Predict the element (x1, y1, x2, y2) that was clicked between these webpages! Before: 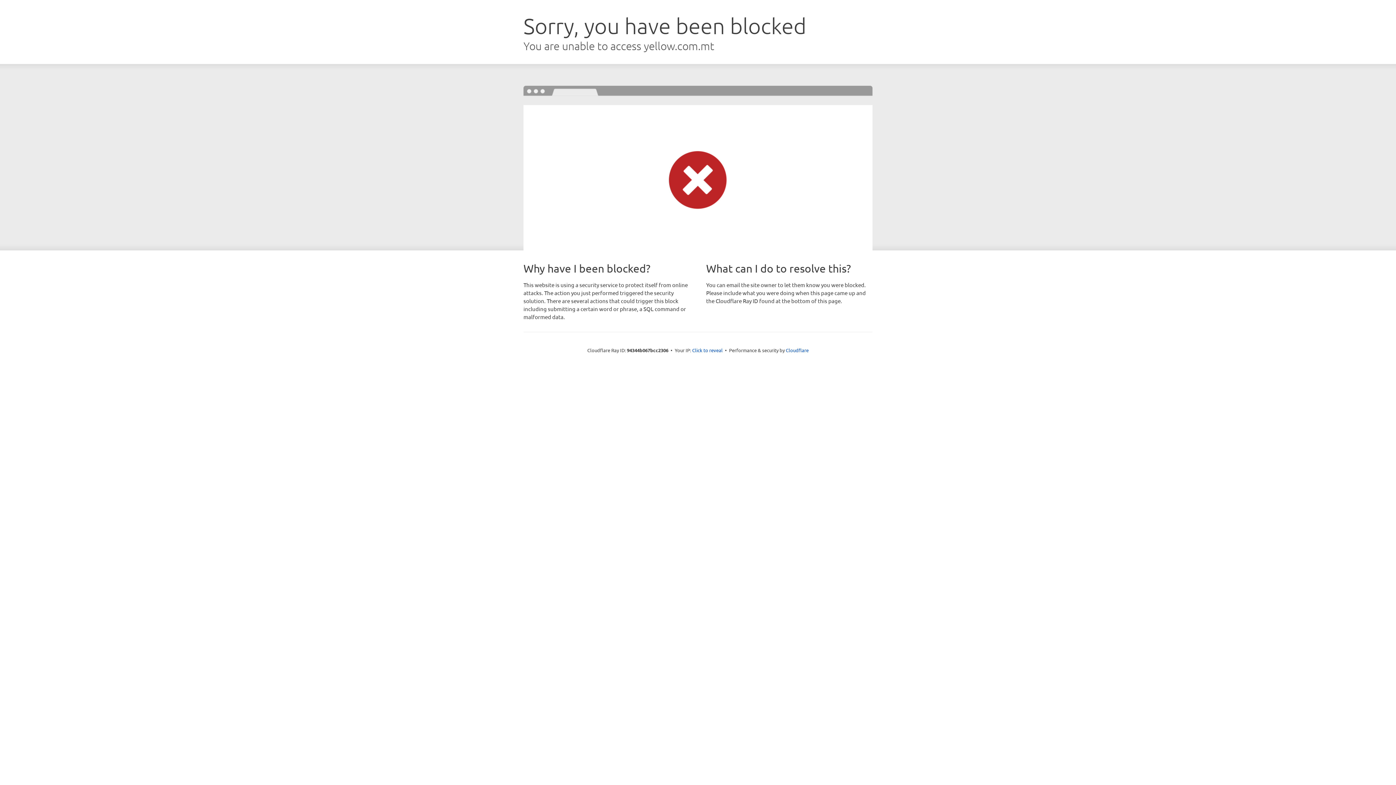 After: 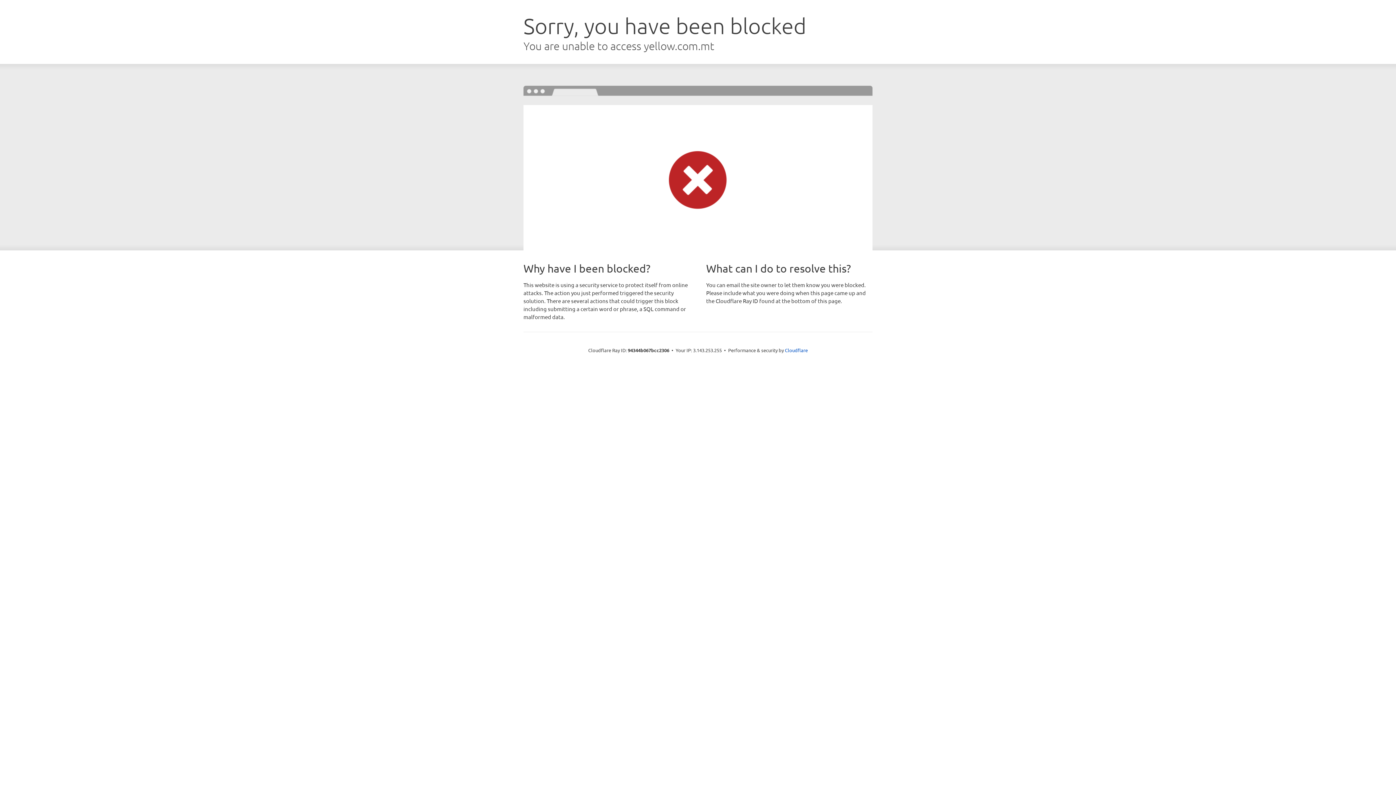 Action: bbox: (692, 346, 722, 353) label: Click to reveal